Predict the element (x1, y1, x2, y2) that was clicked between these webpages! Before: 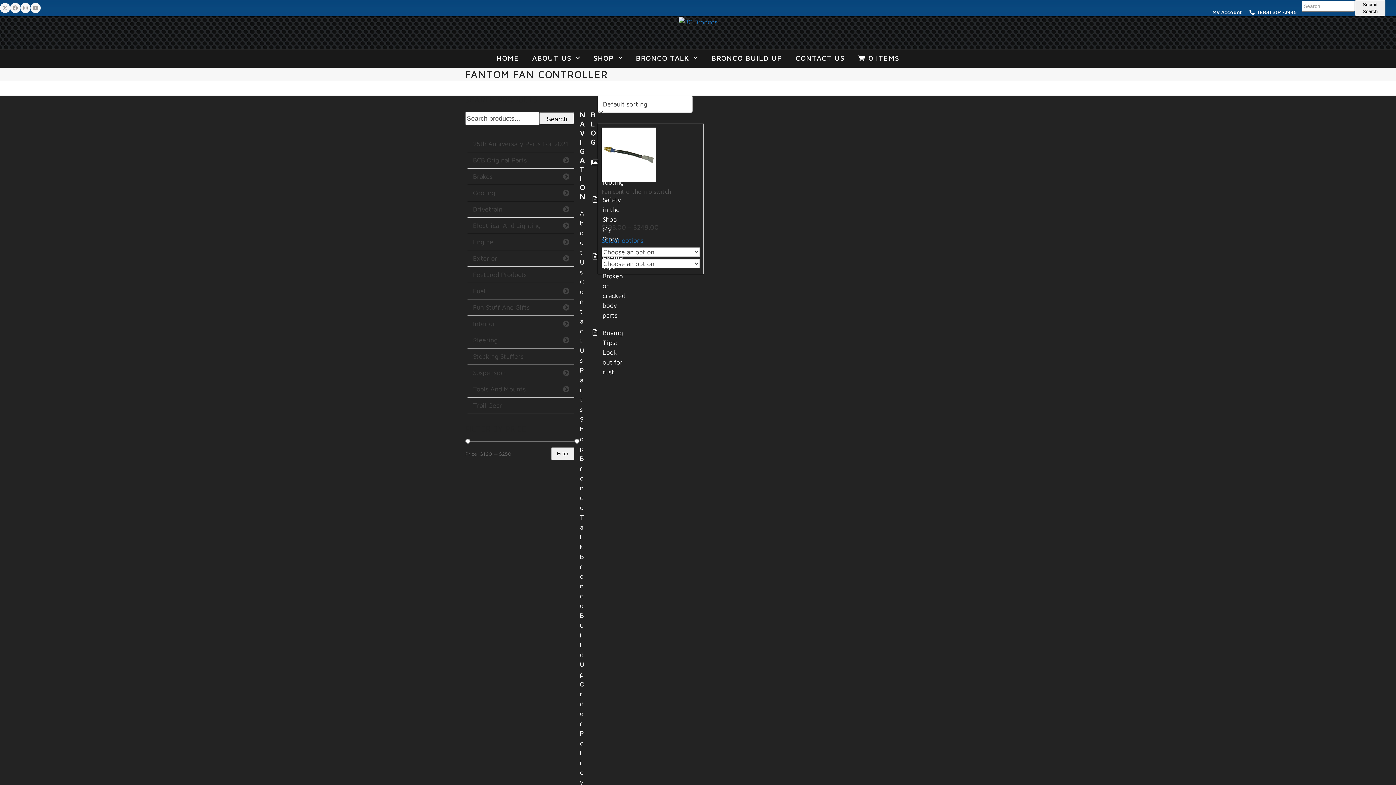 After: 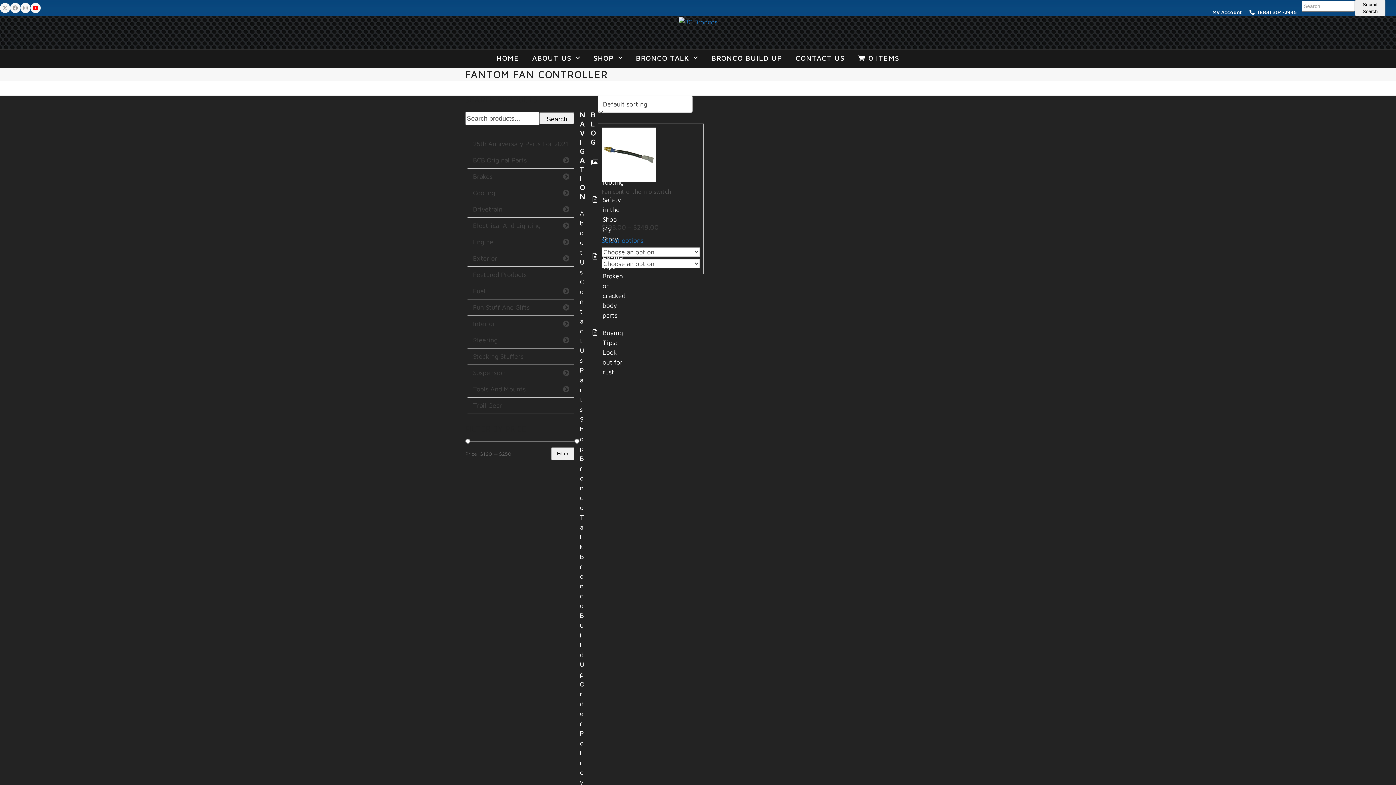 Action: bbox: (30, 2, 40, 13) label: YouTube